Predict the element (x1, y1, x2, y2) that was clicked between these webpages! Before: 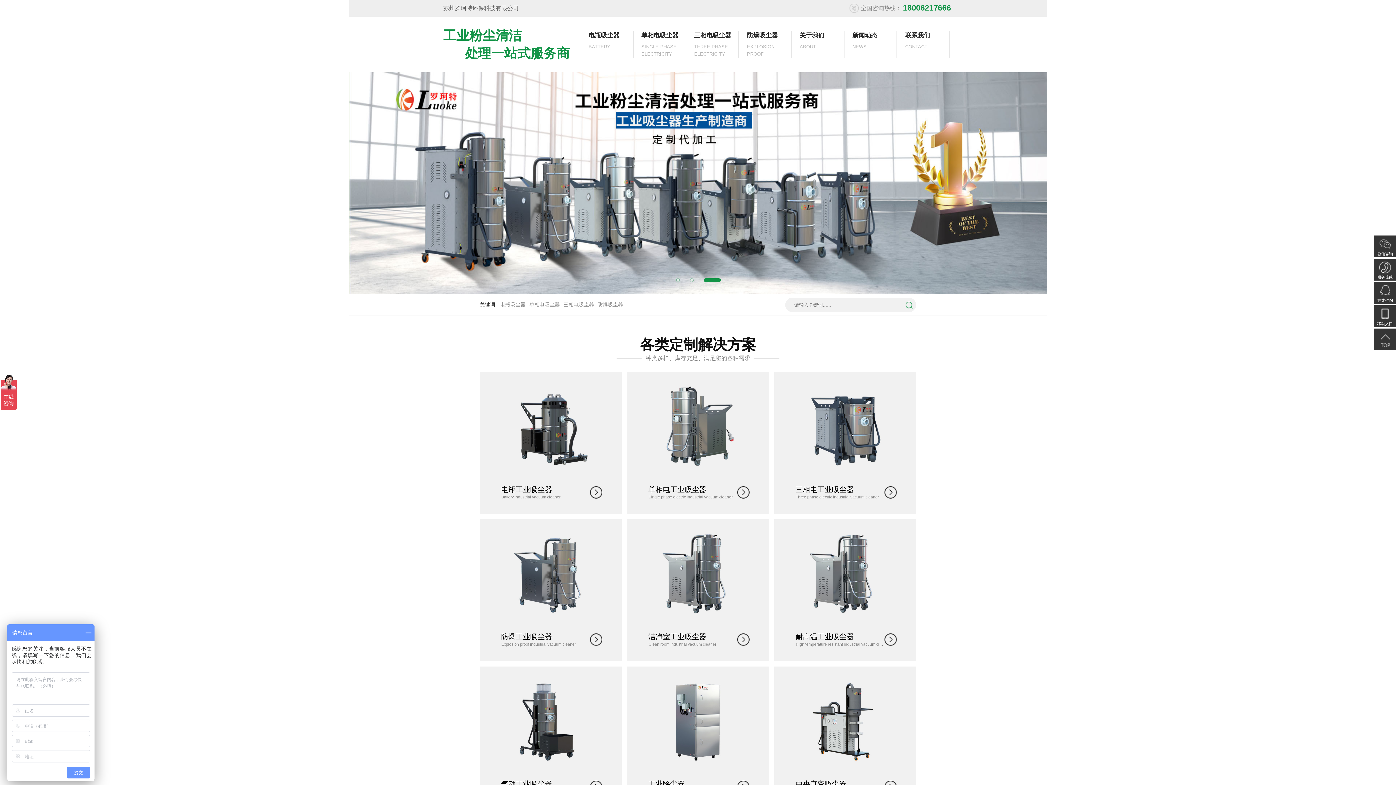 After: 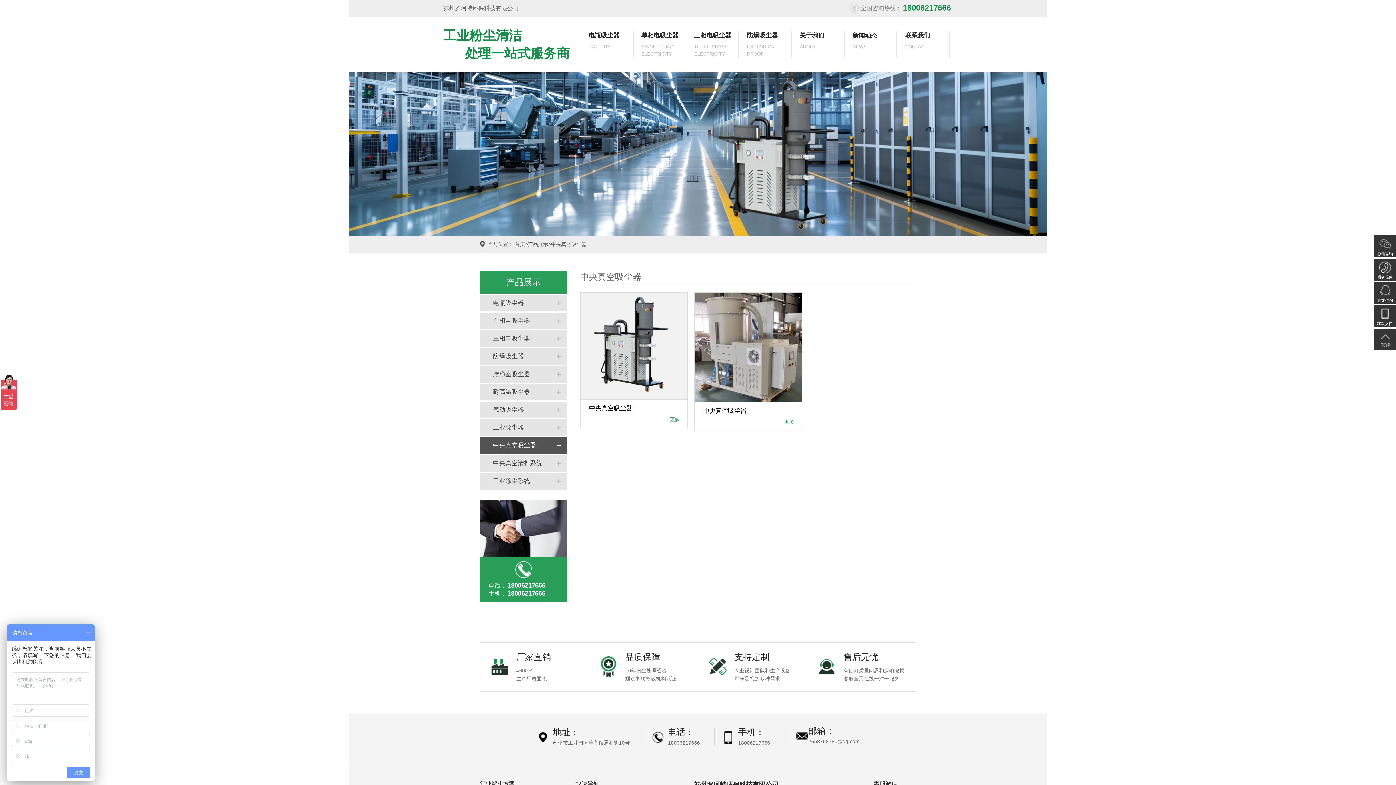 Action: label: 中央真空吸尘器

Central vacuum cleaner bbox: (774, 666, 916, 808)